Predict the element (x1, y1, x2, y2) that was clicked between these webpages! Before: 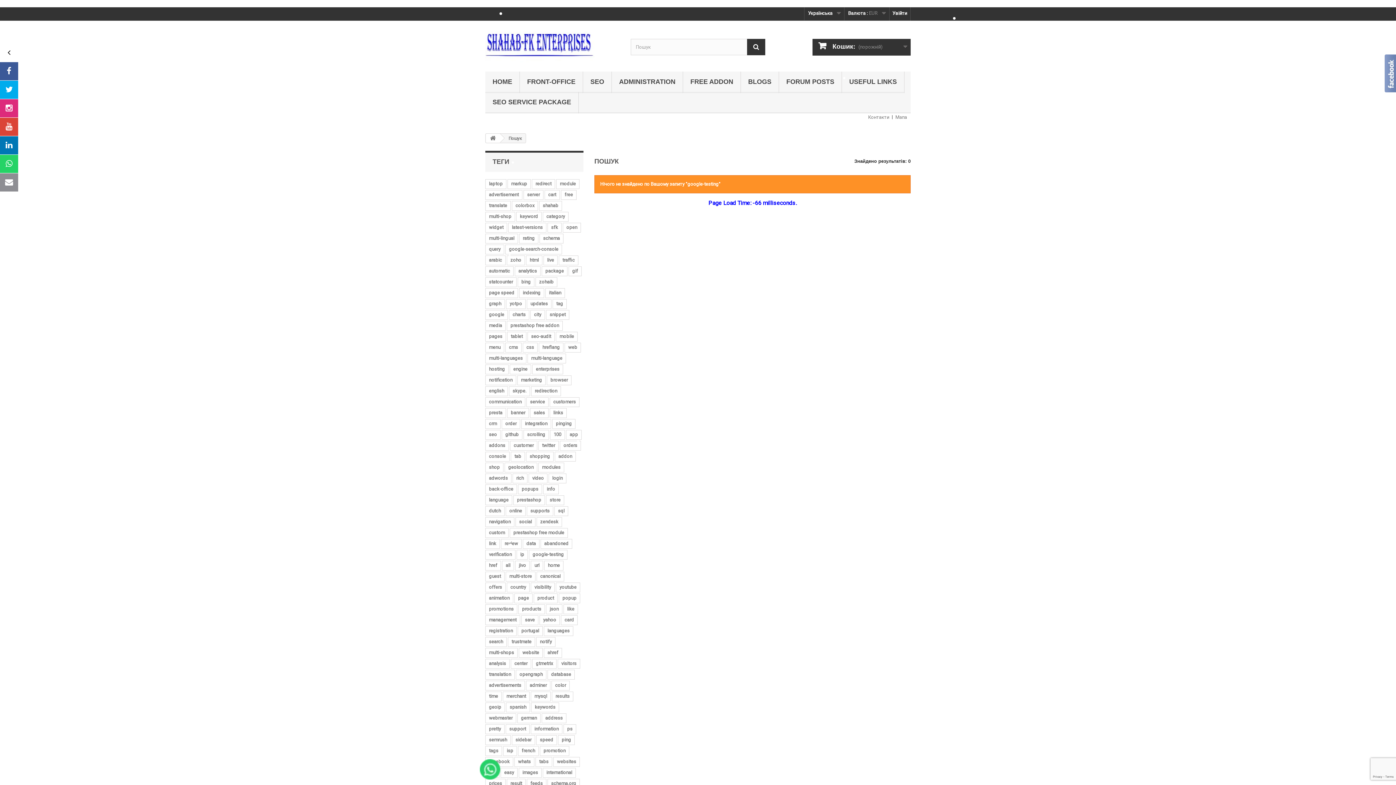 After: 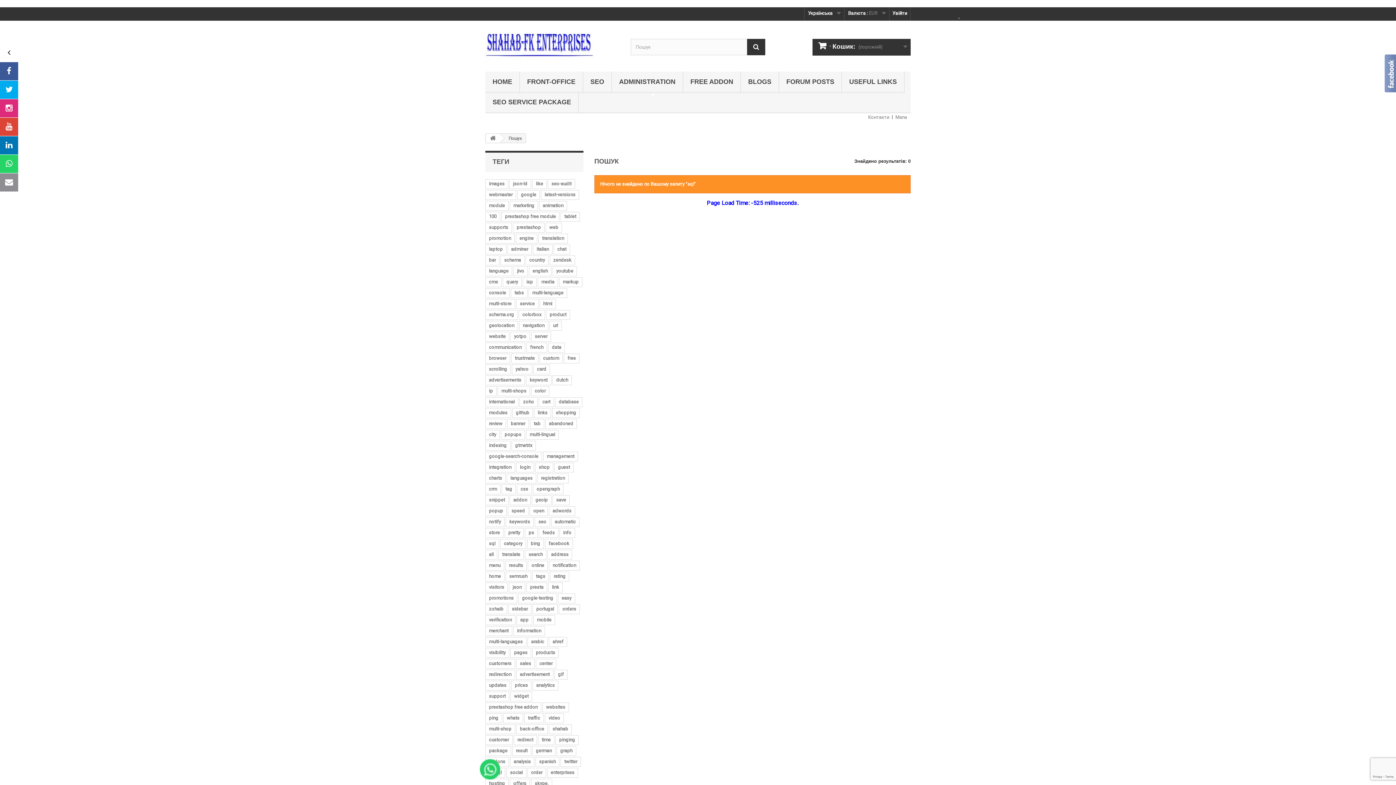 Action: bbox: (554, 506, 568, 516) label: sql